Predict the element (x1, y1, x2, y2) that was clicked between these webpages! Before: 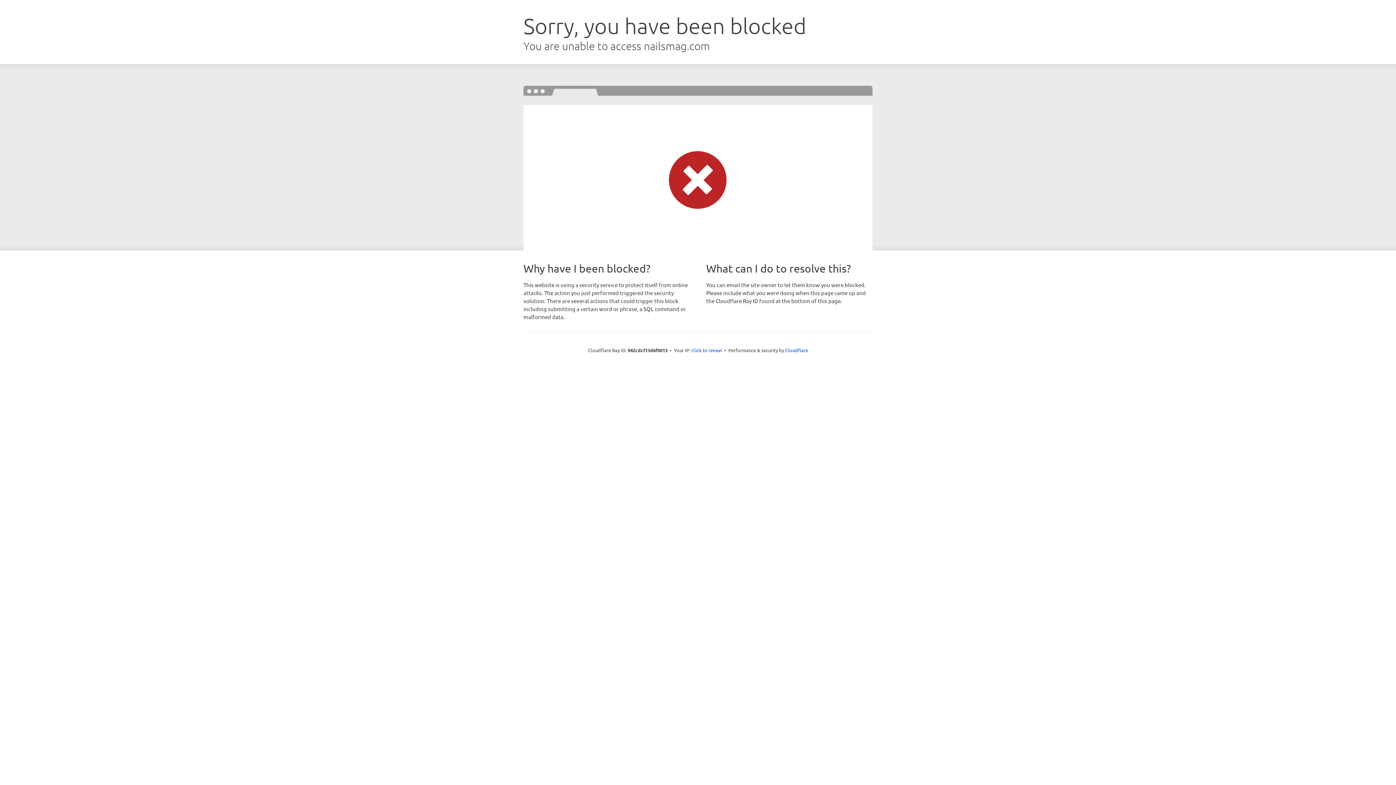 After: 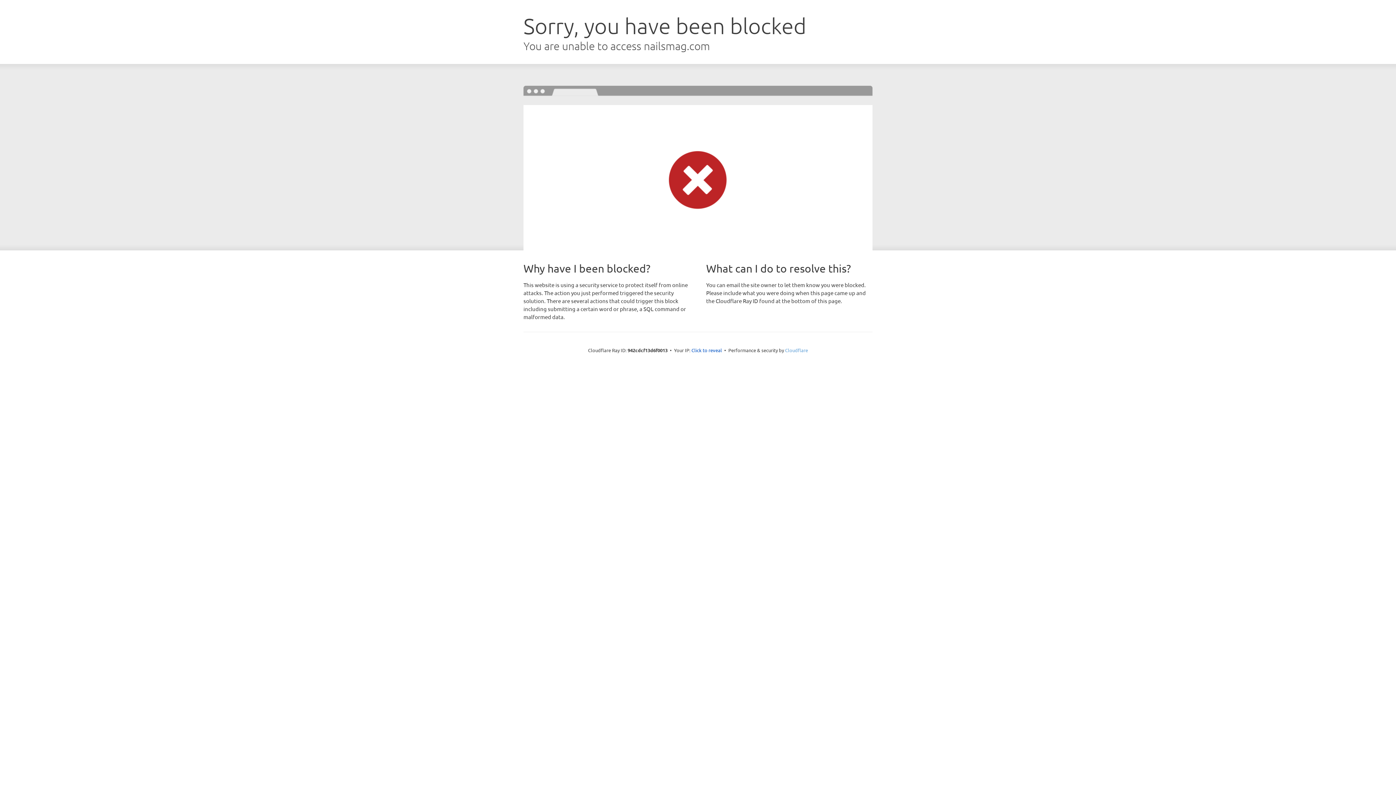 Action: label: Cloudflare bbox: (785, 347, 808, 353)